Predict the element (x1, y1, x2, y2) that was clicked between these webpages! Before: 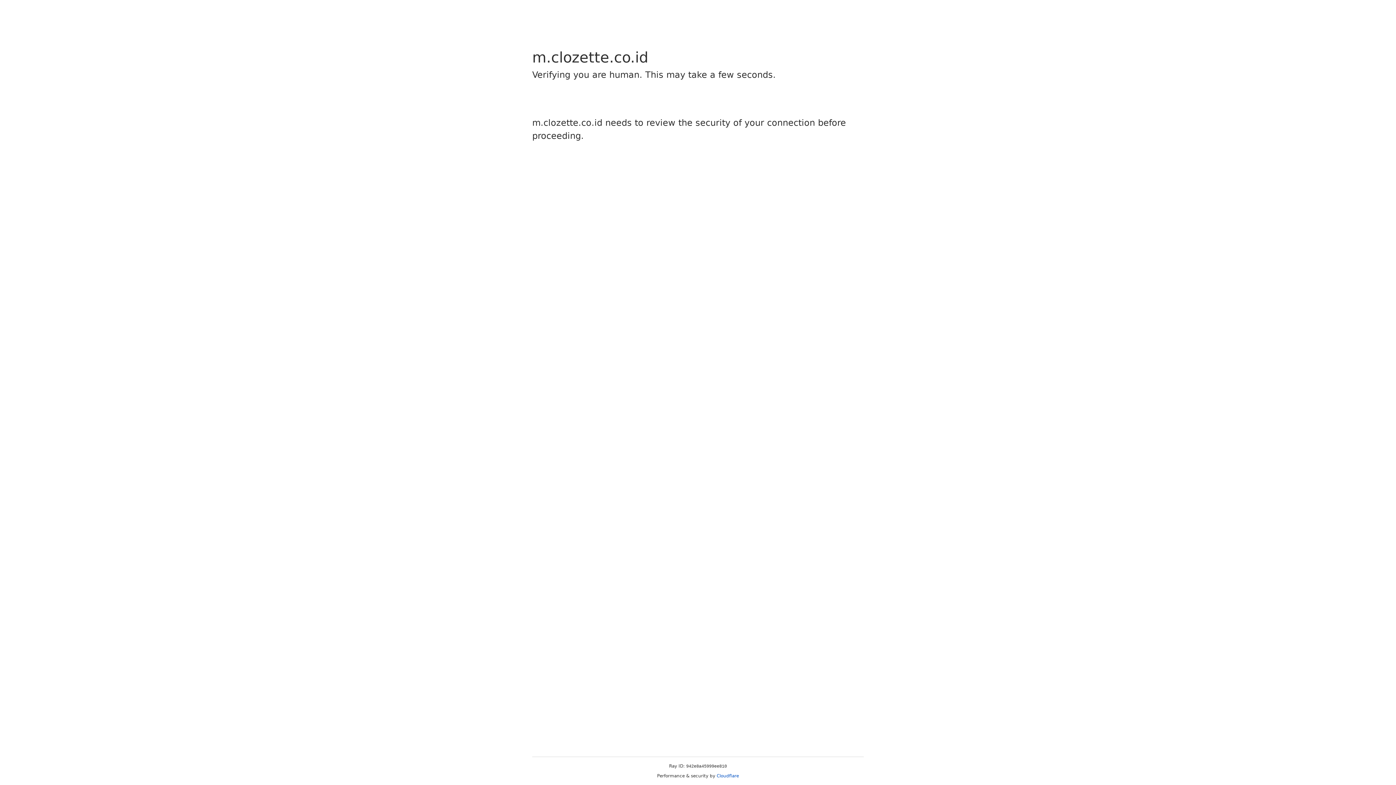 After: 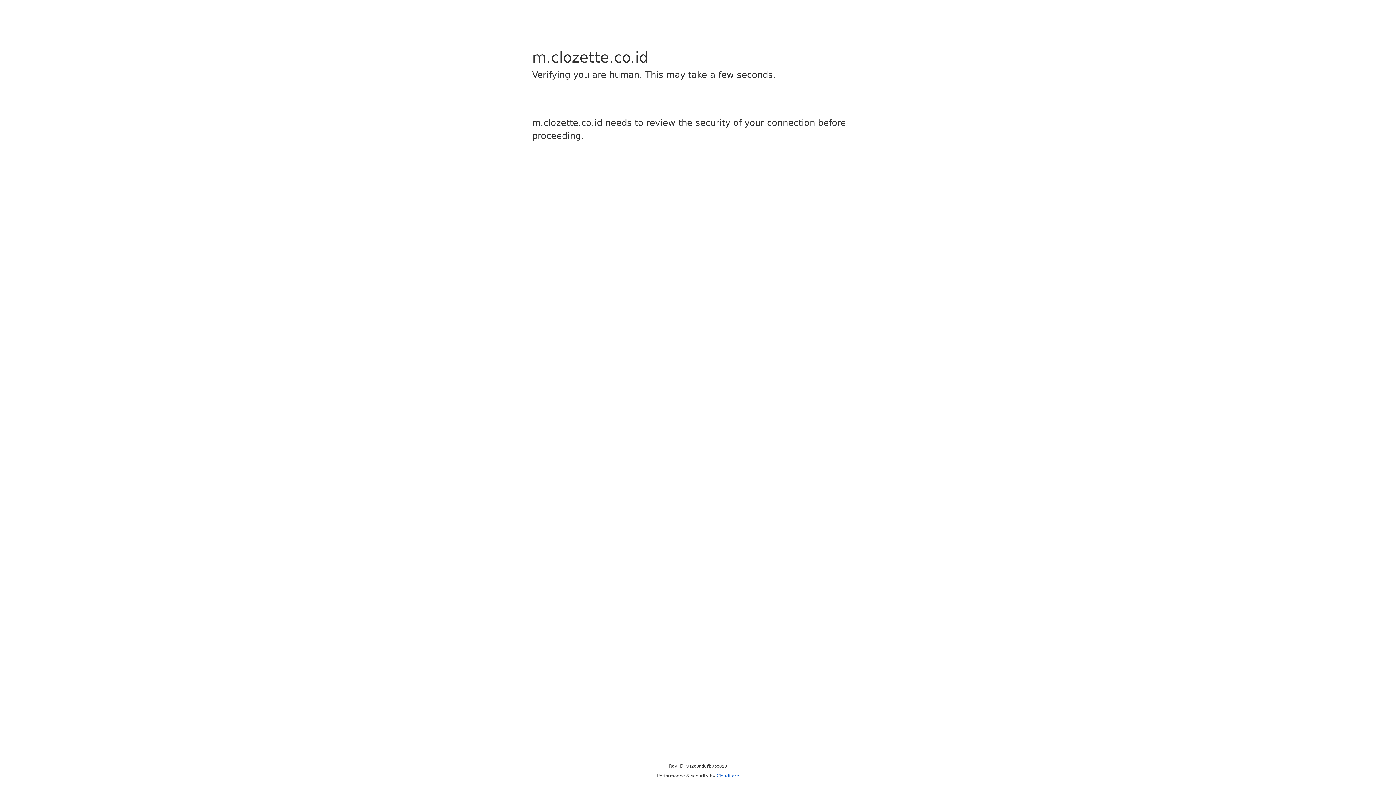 Action: bbox: (716, 773, 739, 778) label: Cloudflare